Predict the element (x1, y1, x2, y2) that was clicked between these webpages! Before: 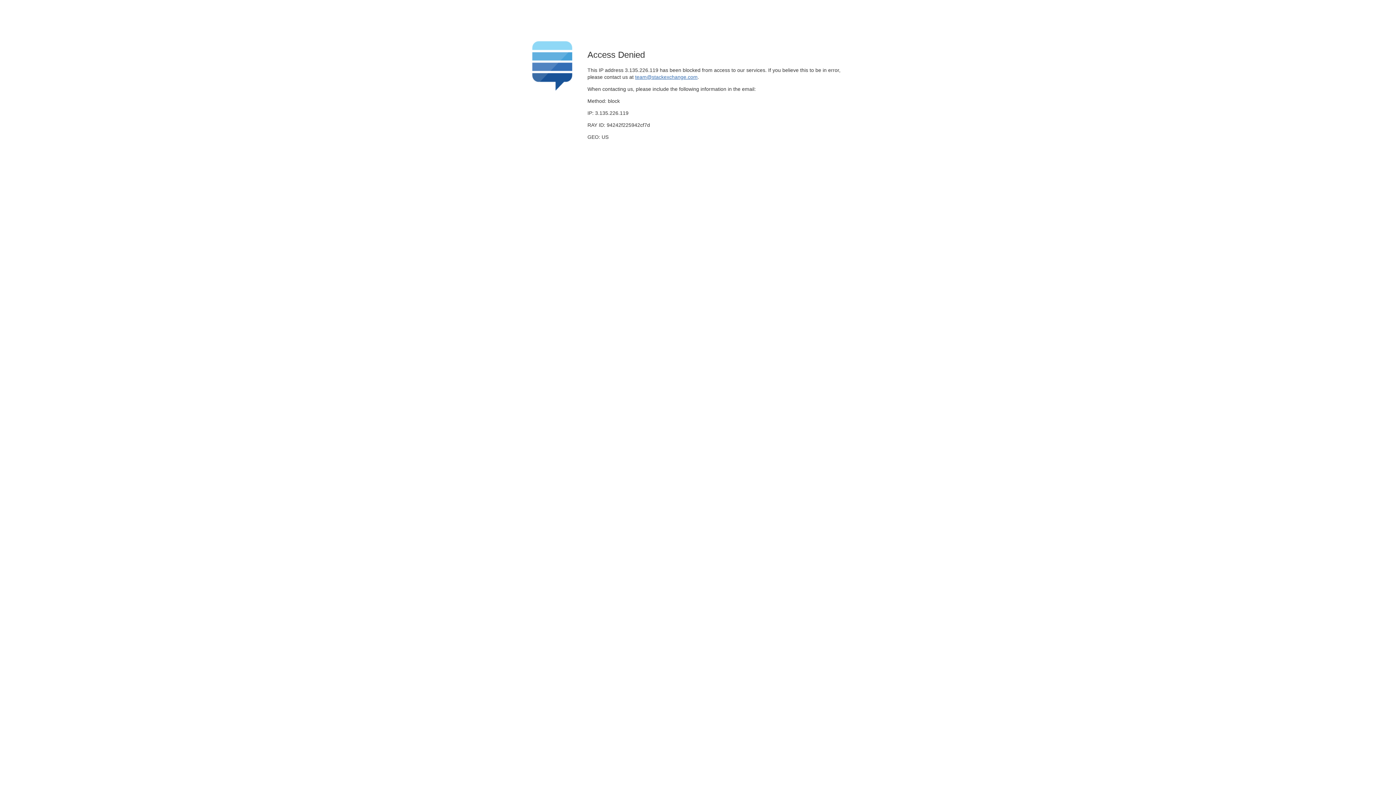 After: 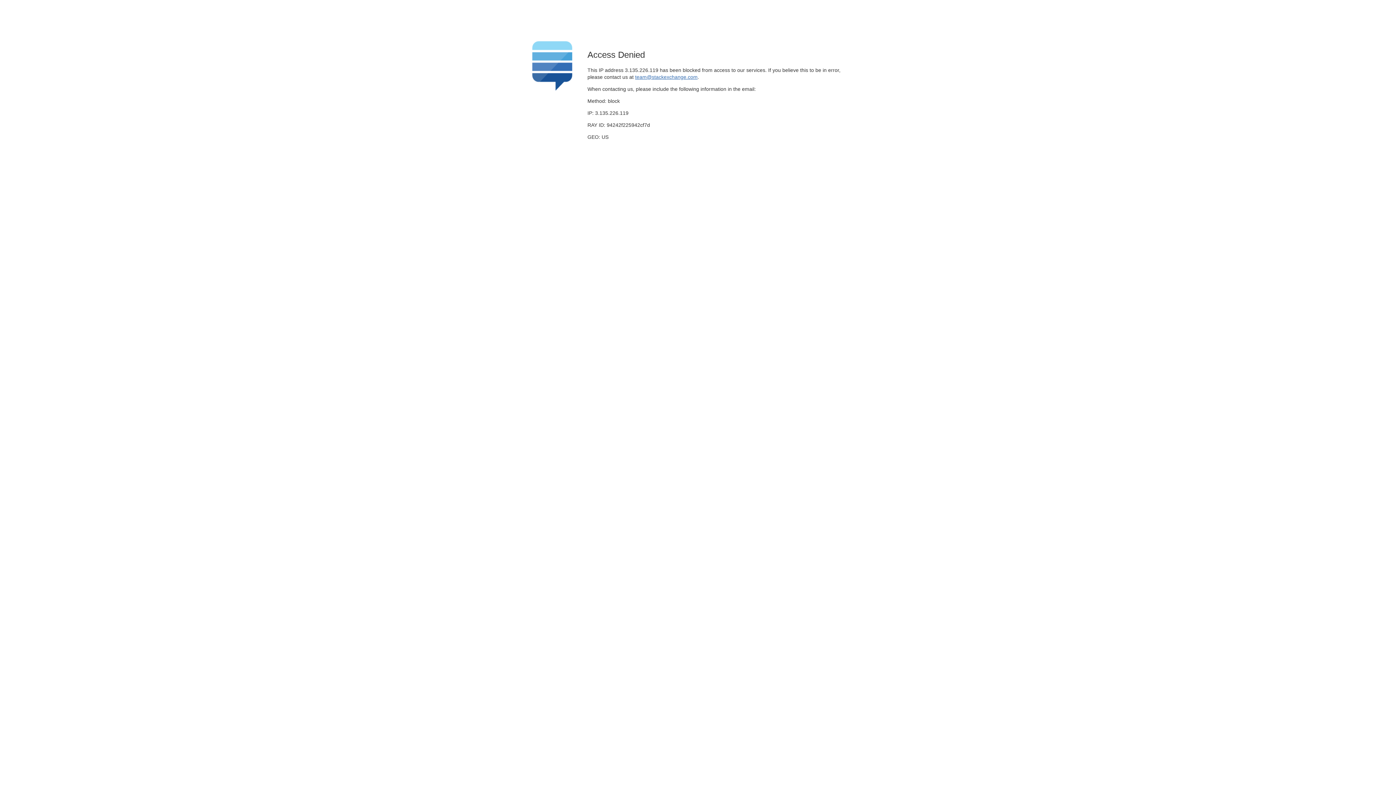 Action: bbox: (635, 74, 697, 79) label: team@stackexchange.com